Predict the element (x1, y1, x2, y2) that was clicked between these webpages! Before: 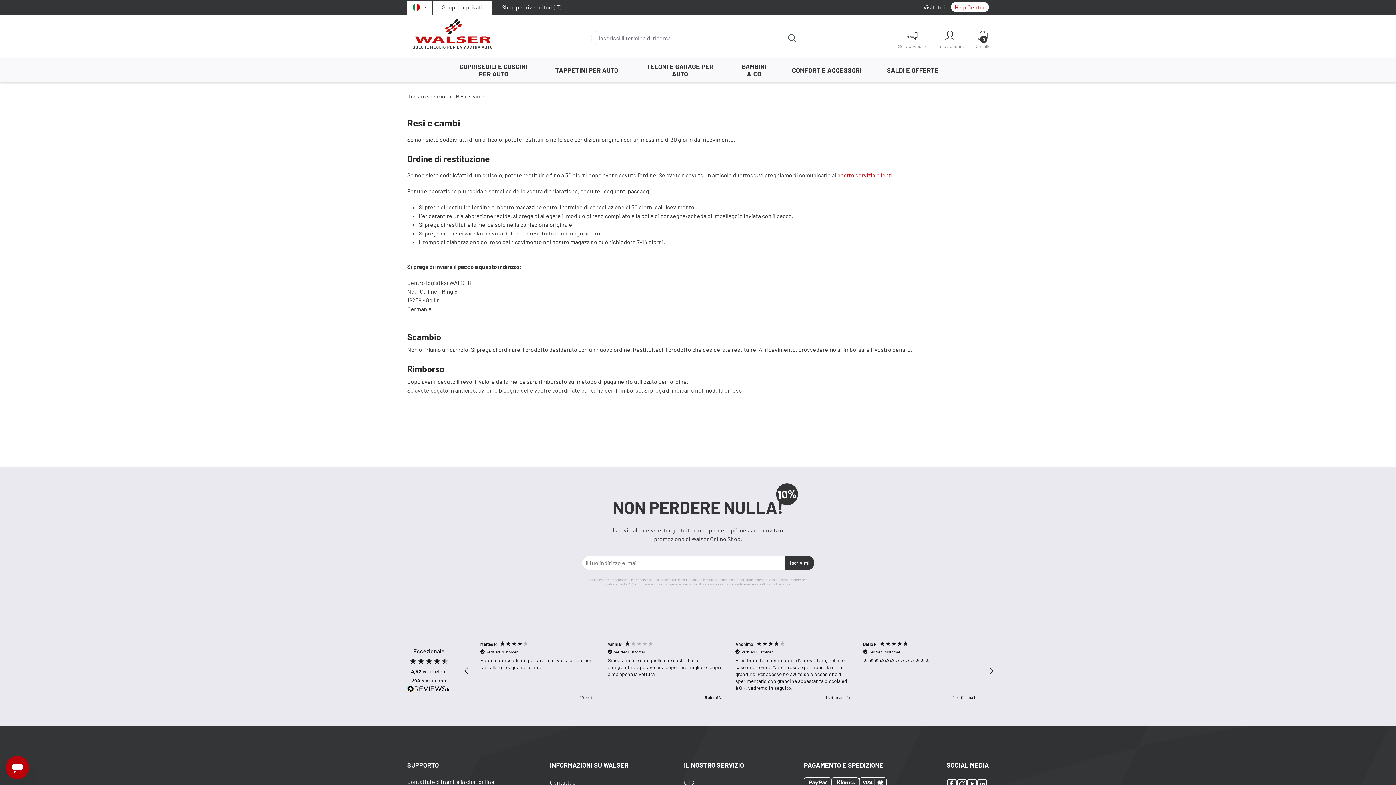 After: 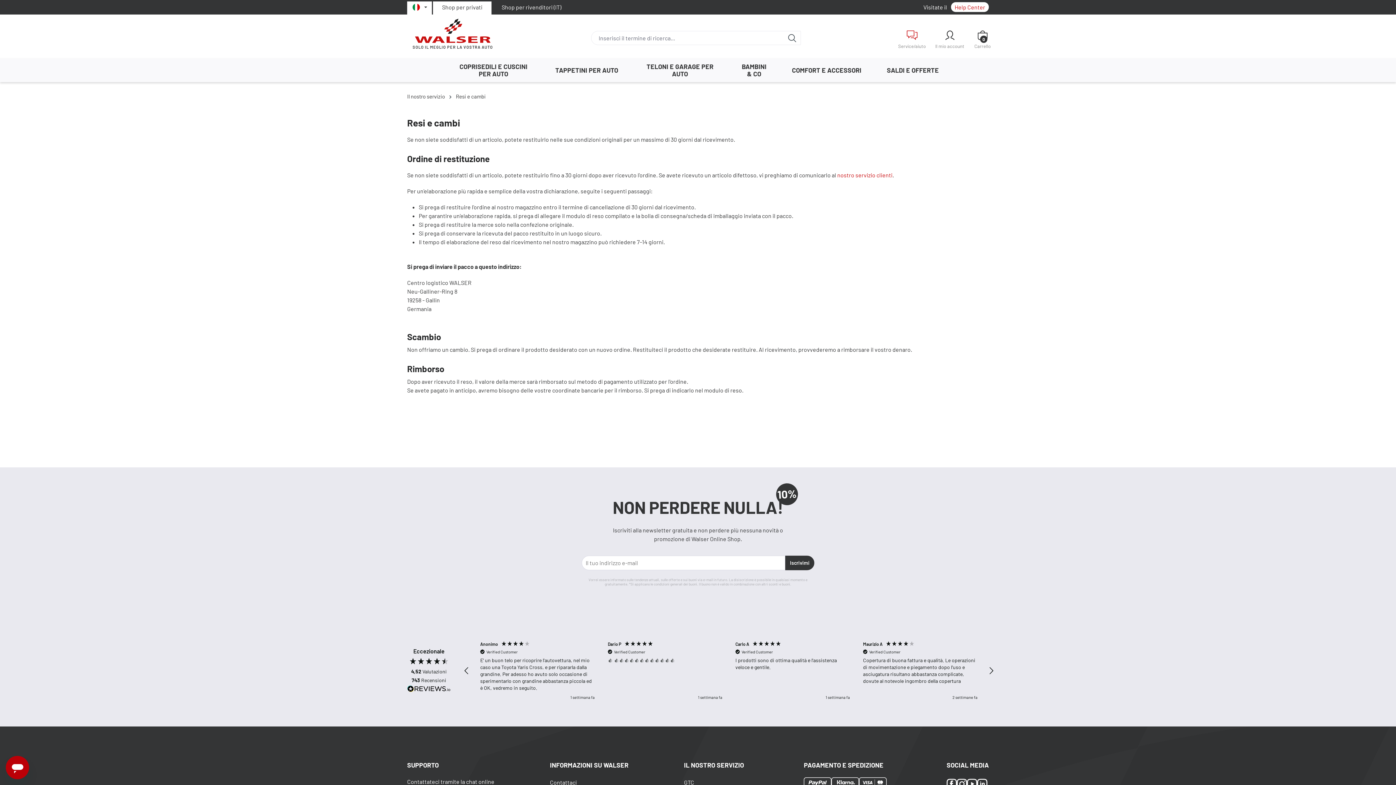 Action: bbox: (893, 27, 930, 51) label: Service/aiuto